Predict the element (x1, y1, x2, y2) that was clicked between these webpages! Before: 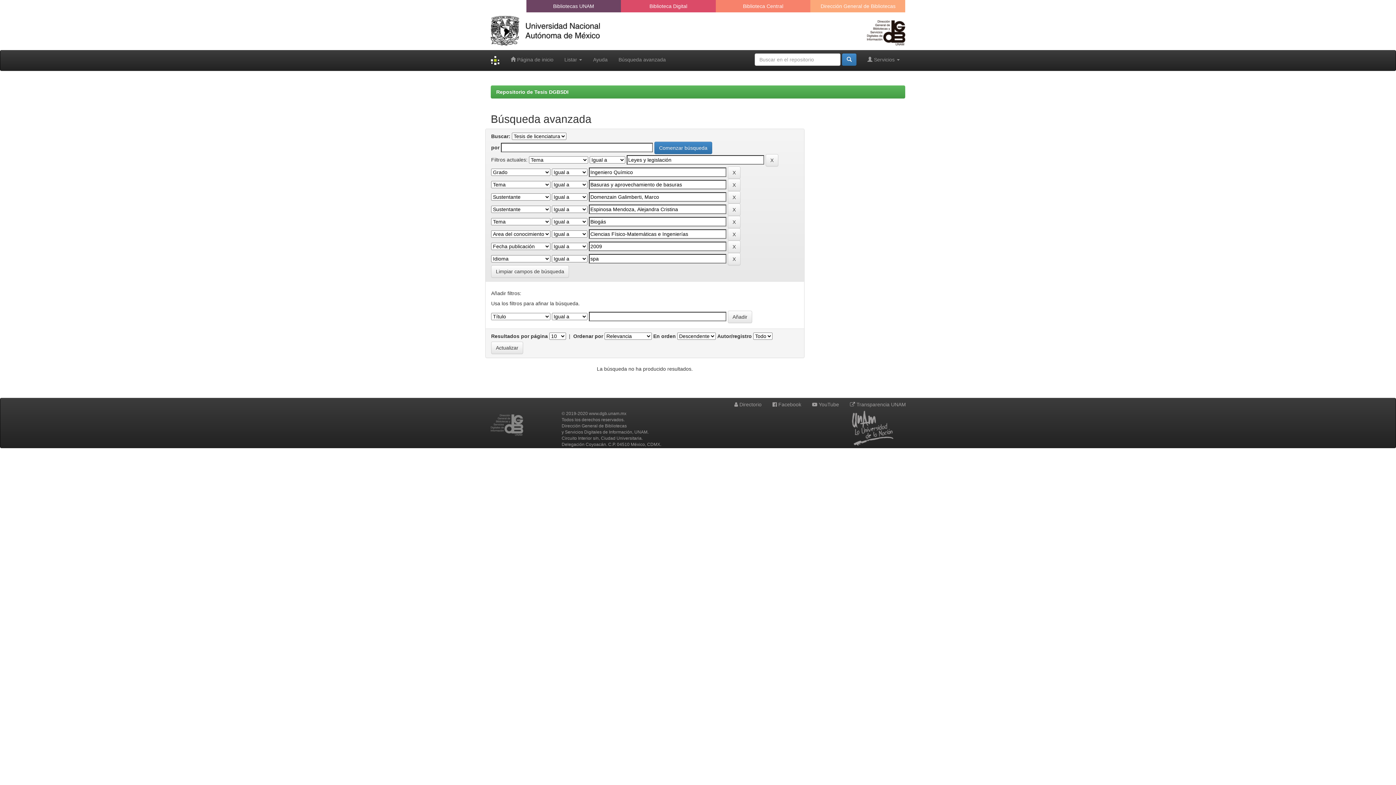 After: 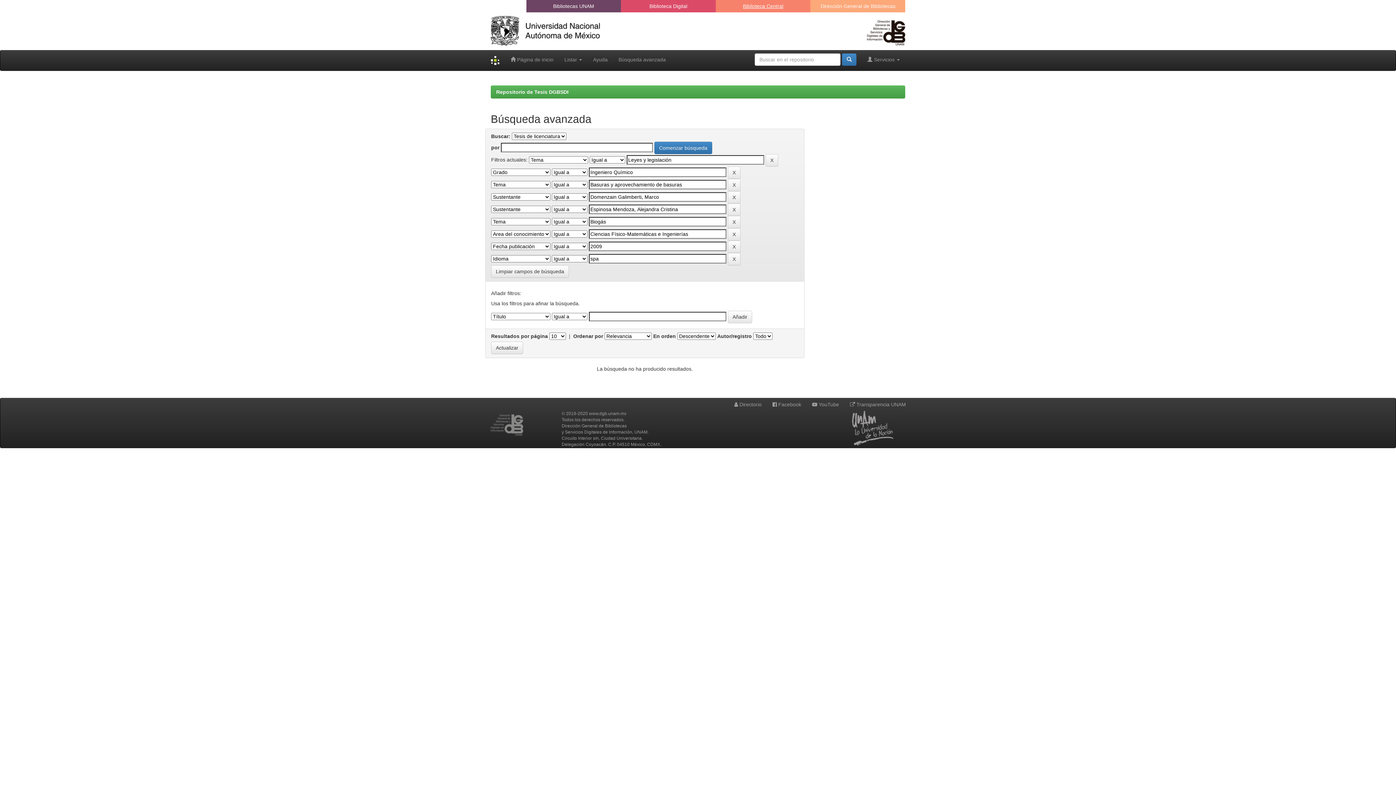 Action: bbox: (743, 3, 783, 9) label: Biblioteca Central